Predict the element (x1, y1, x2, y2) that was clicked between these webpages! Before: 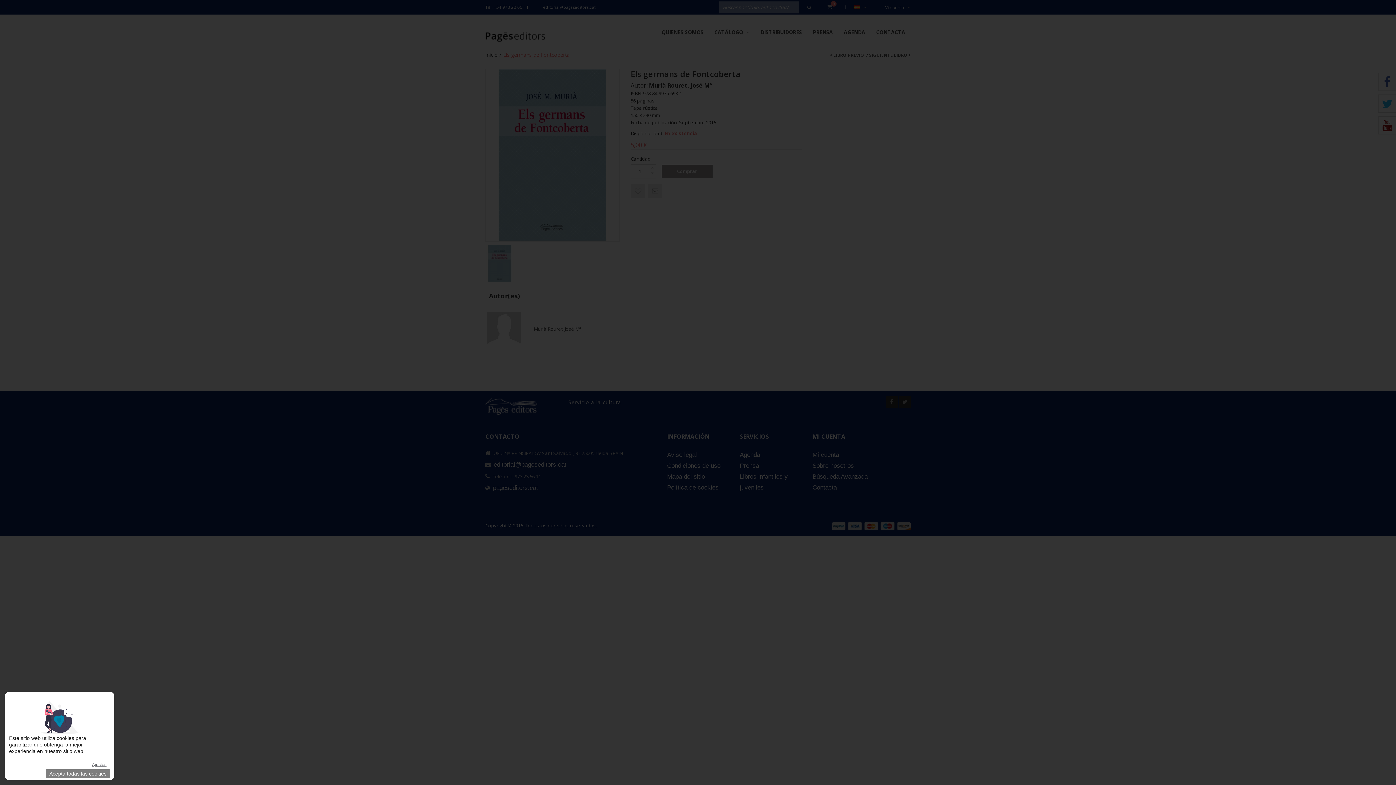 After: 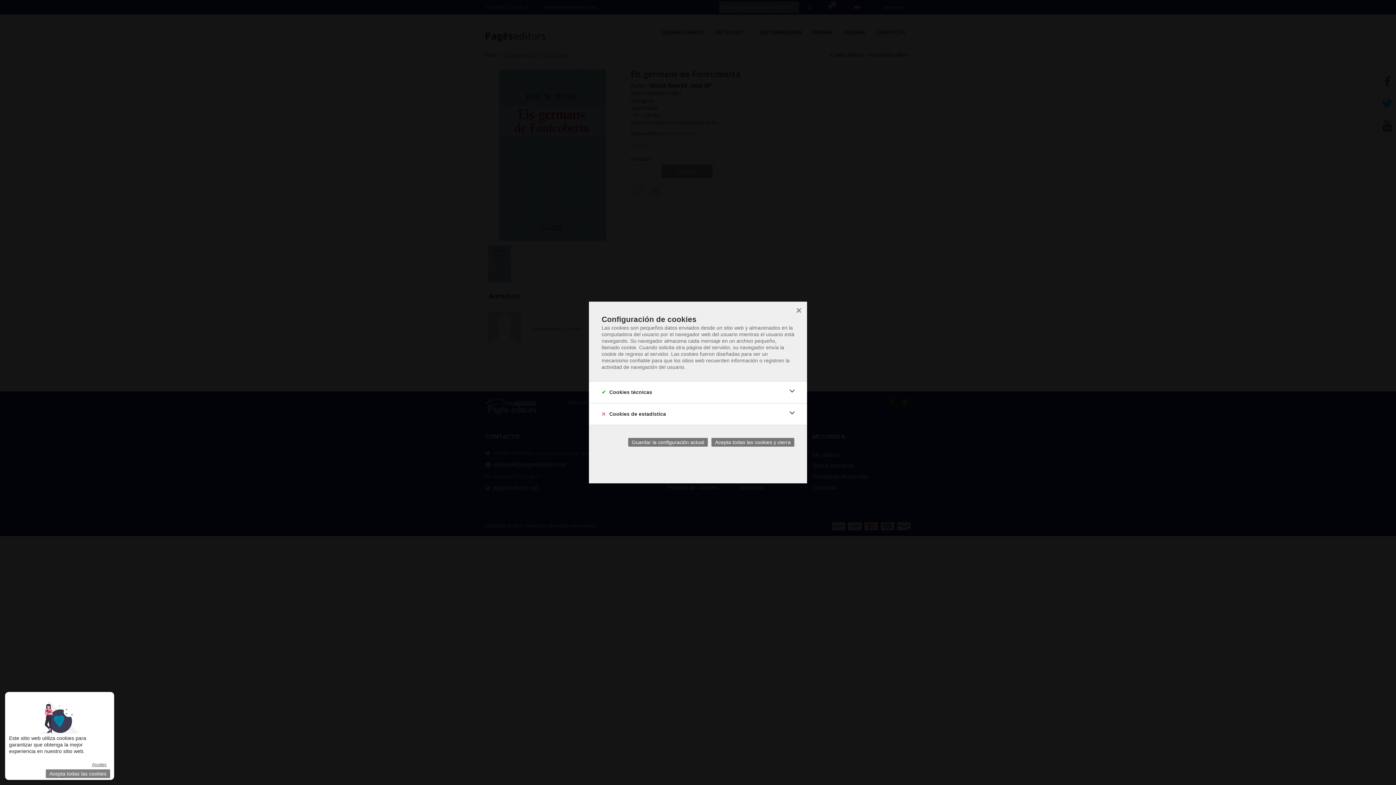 Action: bbox: (88, 760, 110, 769) label: Ajustes